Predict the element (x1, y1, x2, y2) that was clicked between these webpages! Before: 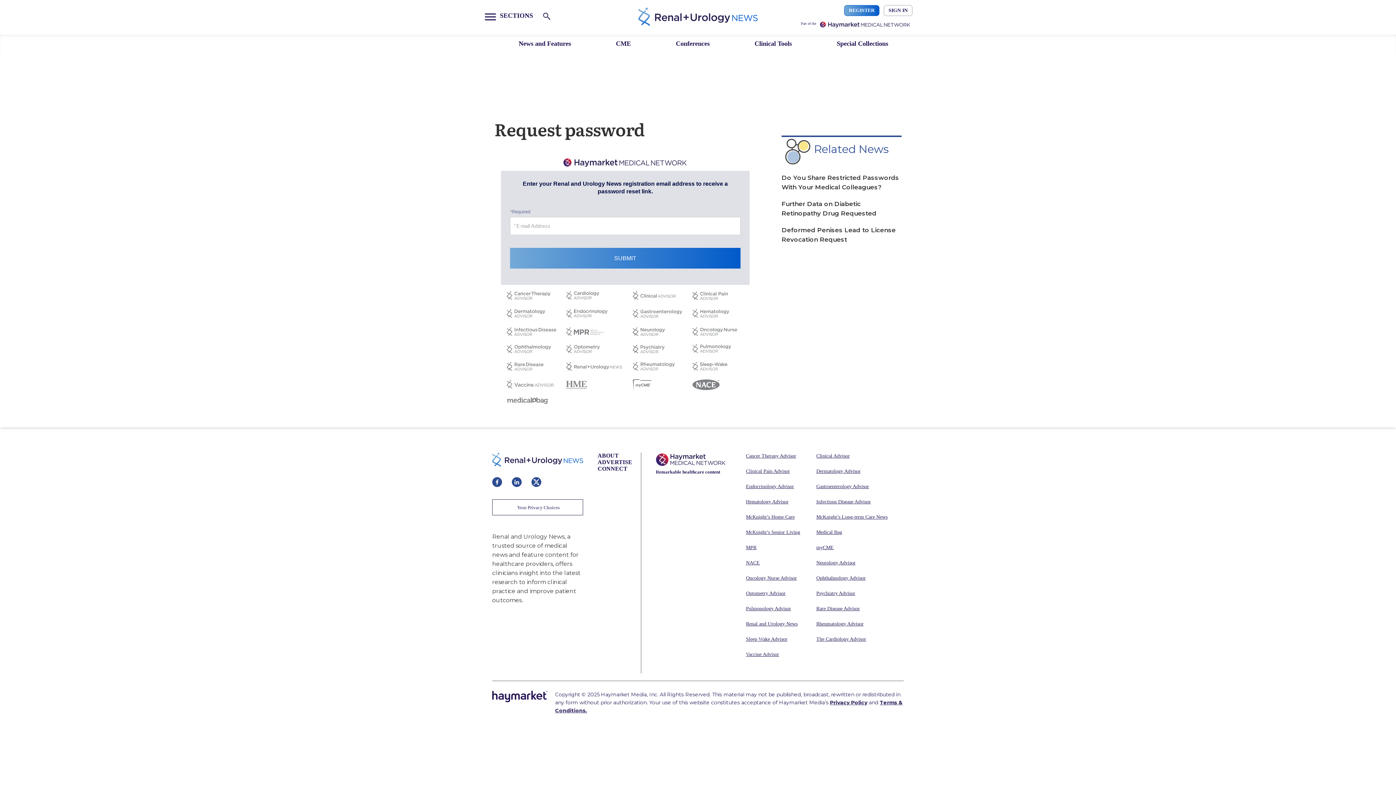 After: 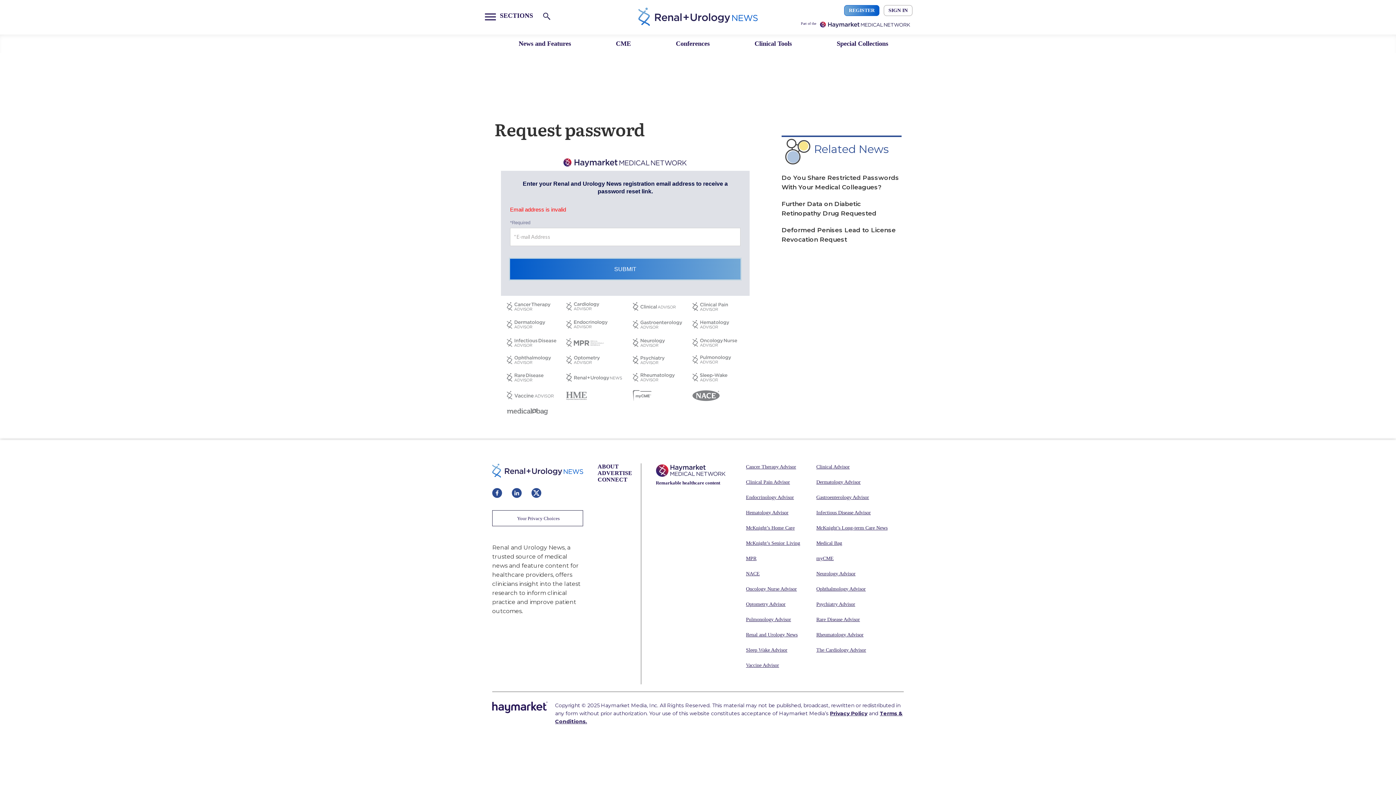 Action: bbox: (510, 247, 740, 268) label: SUBMIT